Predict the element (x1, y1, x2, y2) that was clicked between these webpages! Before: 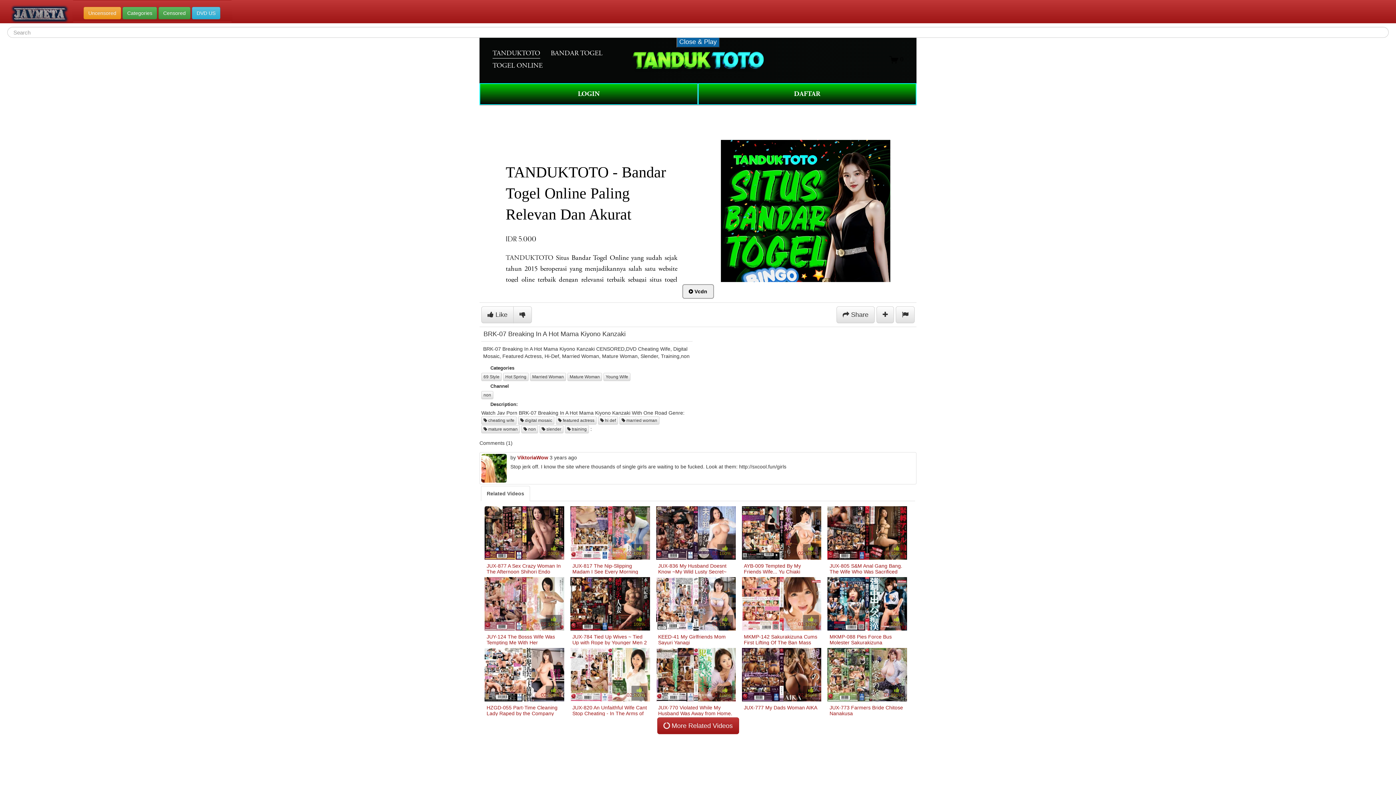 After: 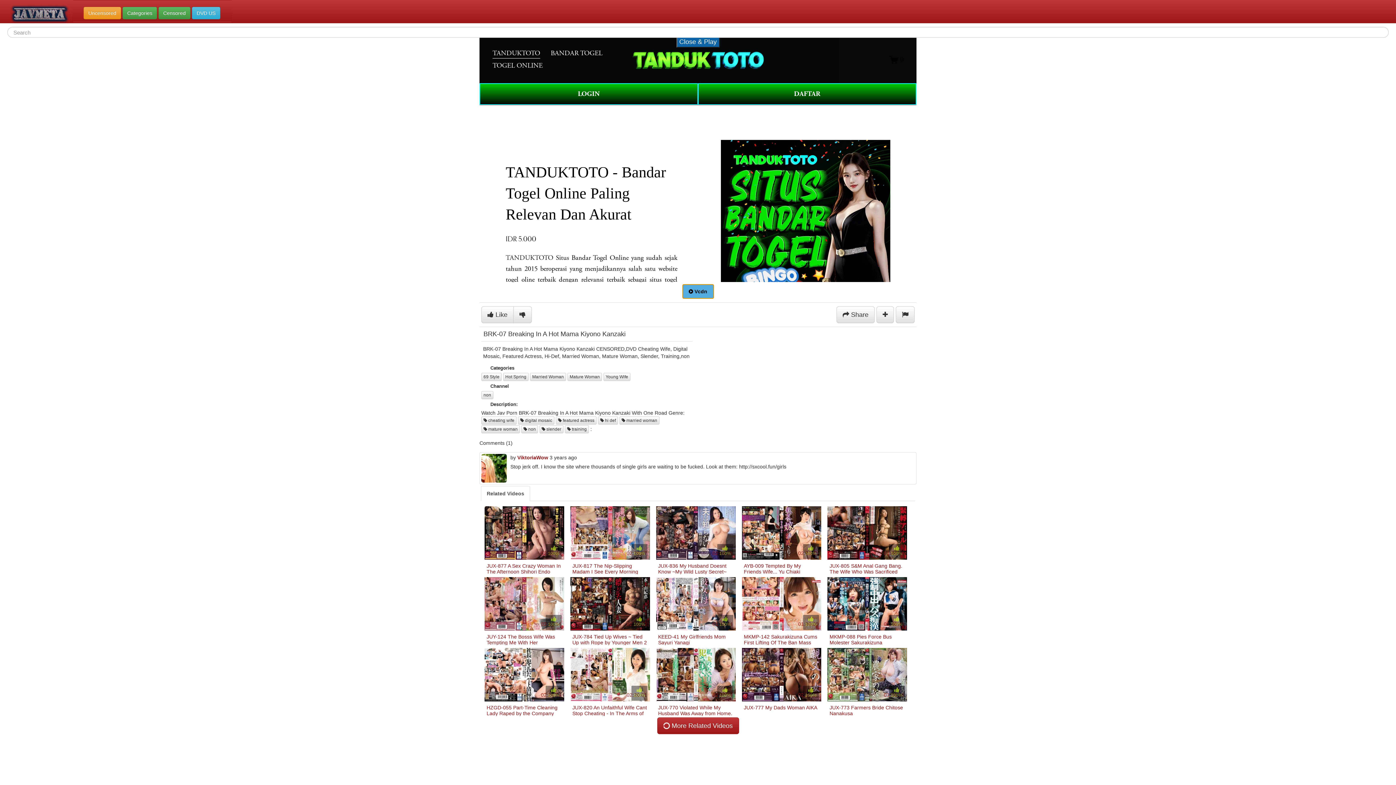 Action: bbox: (682, 284, 714, 298) label:  Vcdn